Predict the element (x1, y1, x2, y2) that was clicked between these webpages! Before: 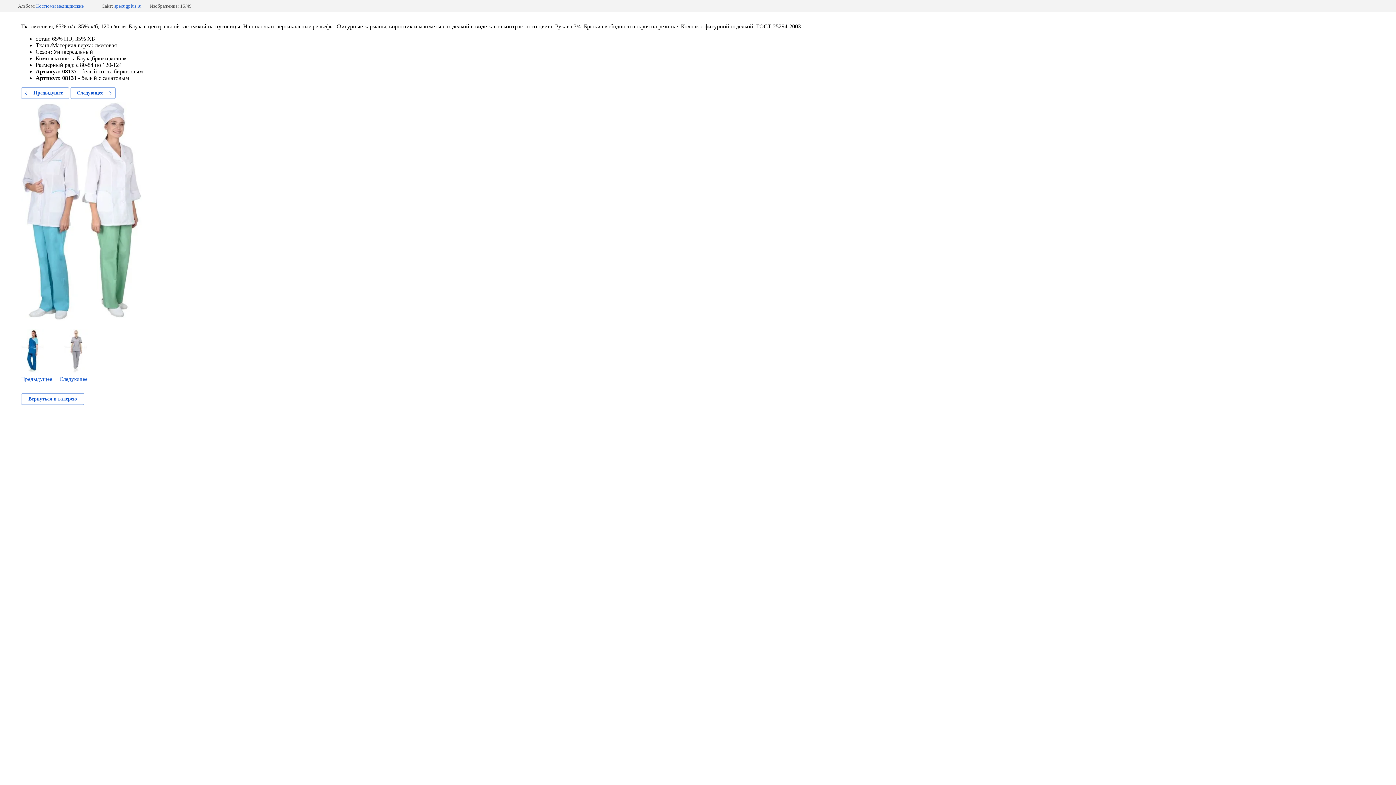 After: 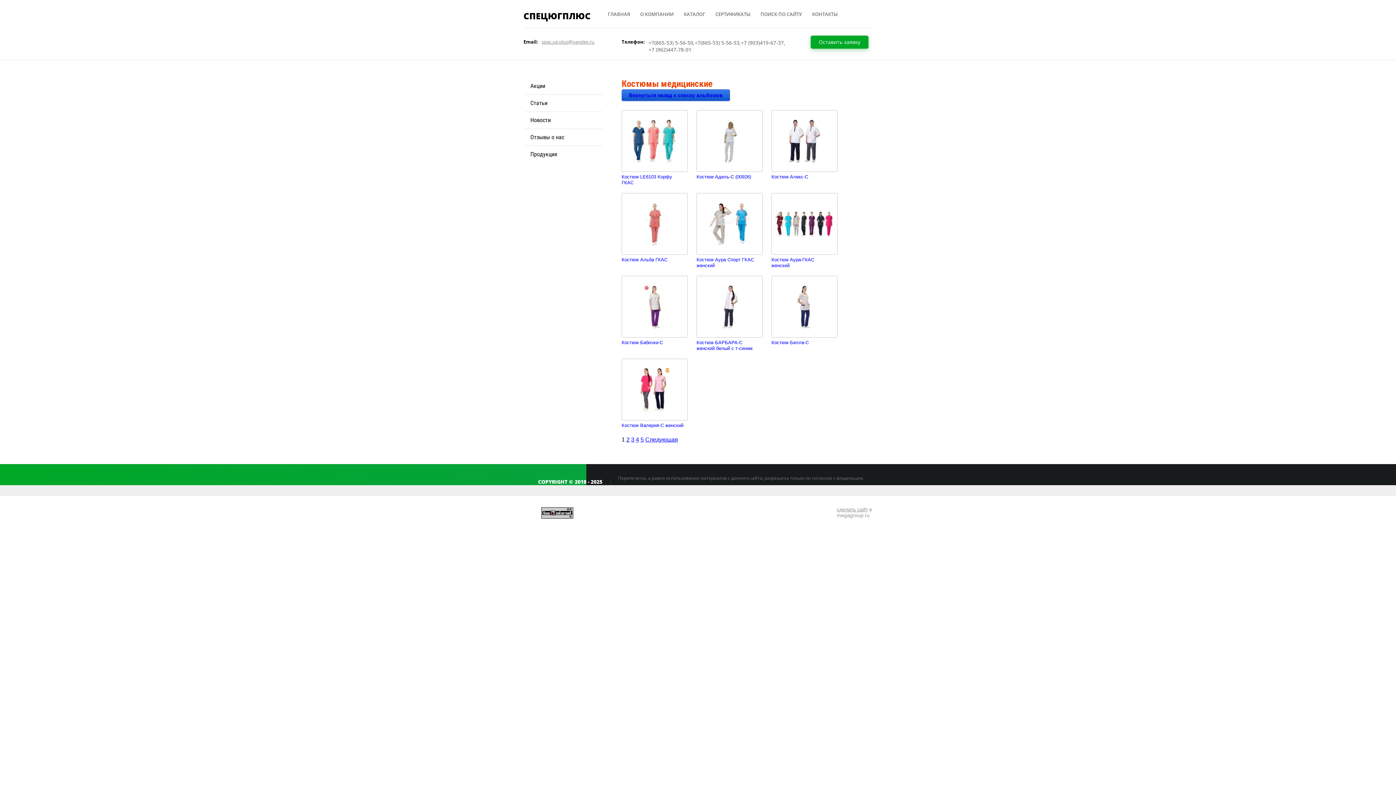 Action: label: Вернуться в галерею bbox: (21, 393, 84, 405)